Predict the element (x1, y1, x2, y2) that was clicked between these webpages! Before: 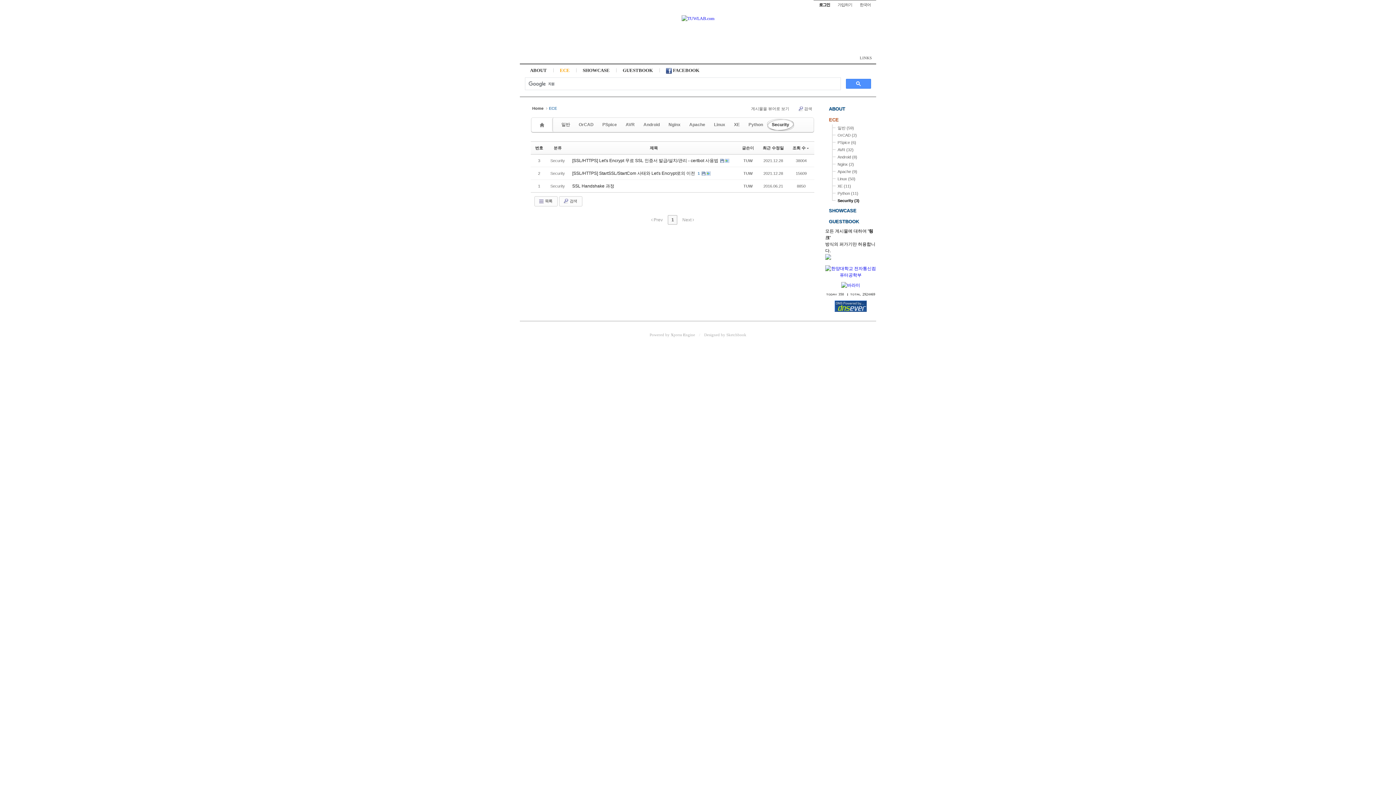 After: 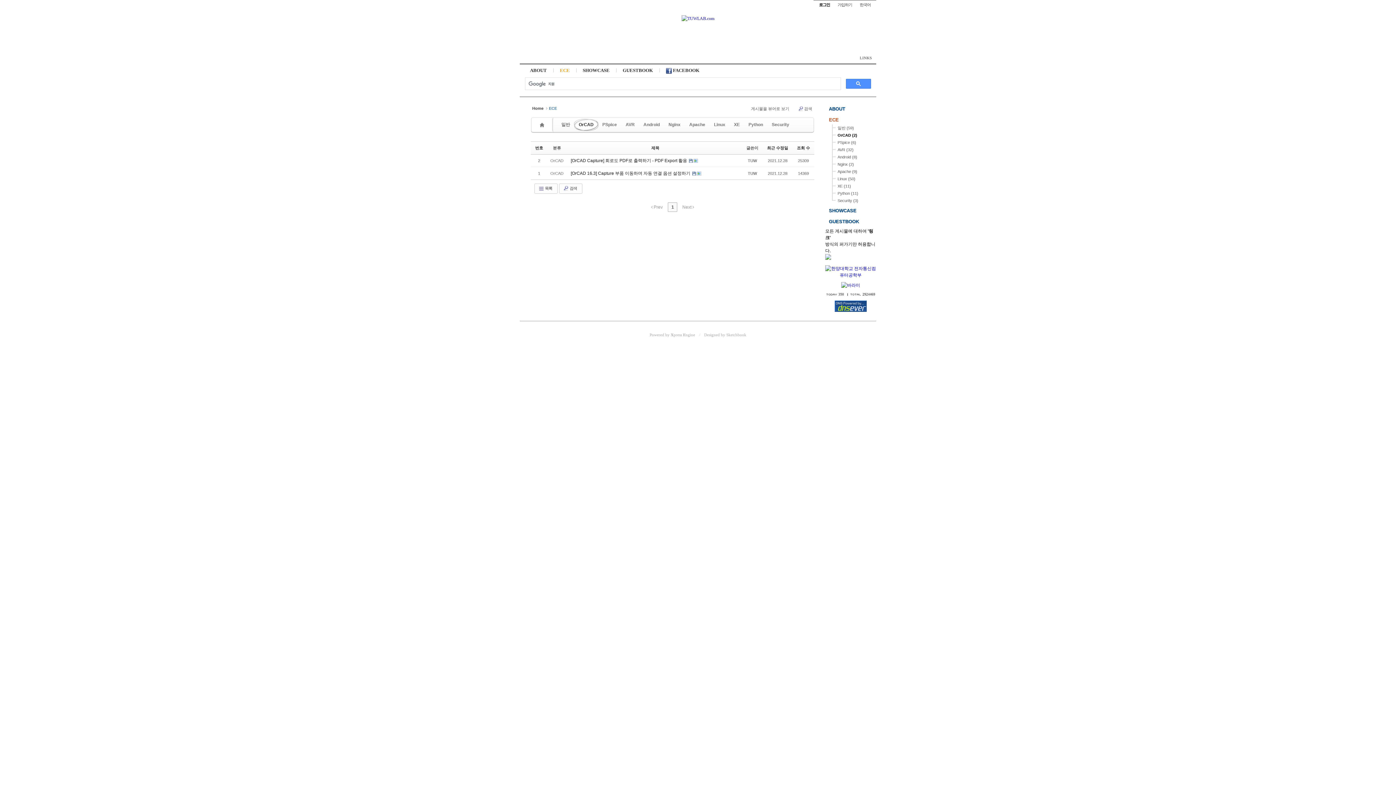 Action: bbox: (829, 131, 872, 138) label: OrCAD (2)